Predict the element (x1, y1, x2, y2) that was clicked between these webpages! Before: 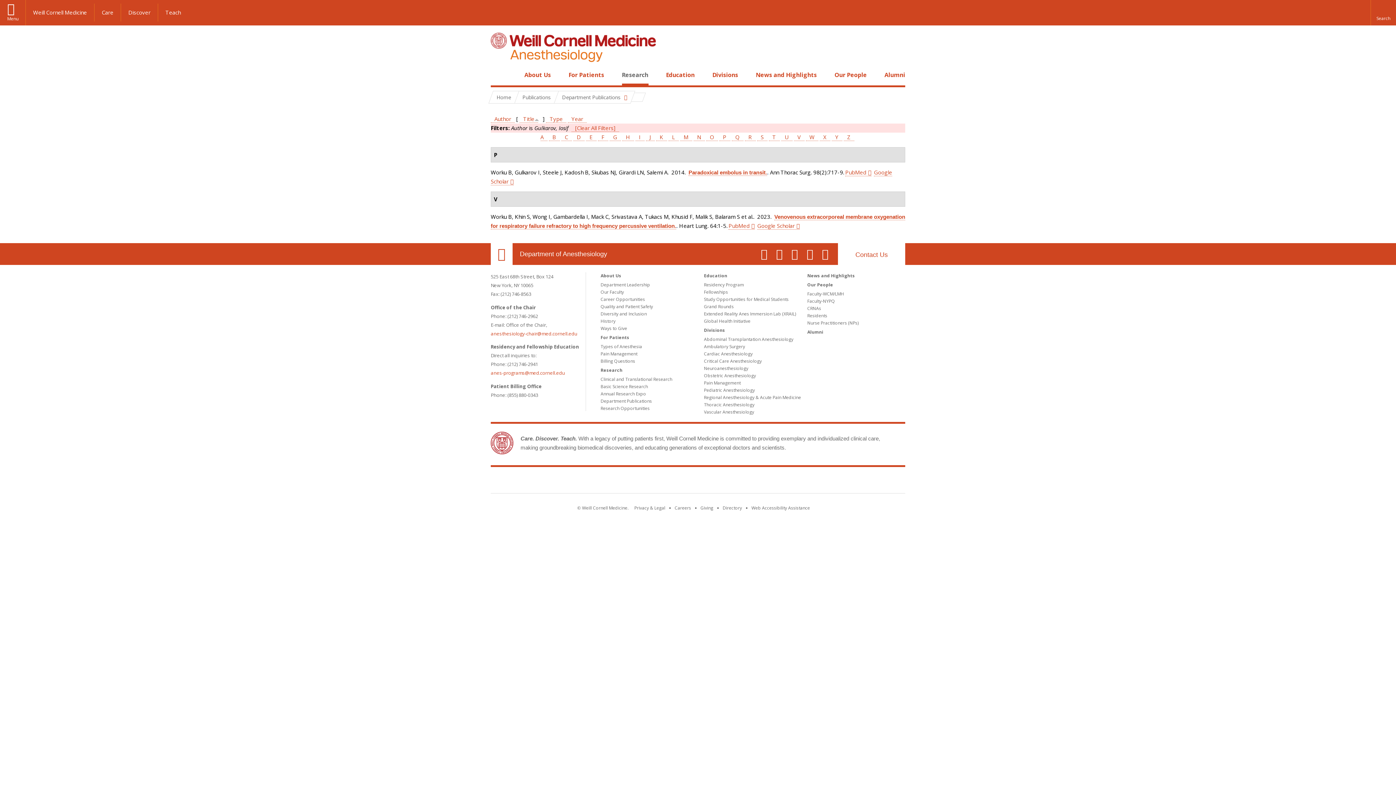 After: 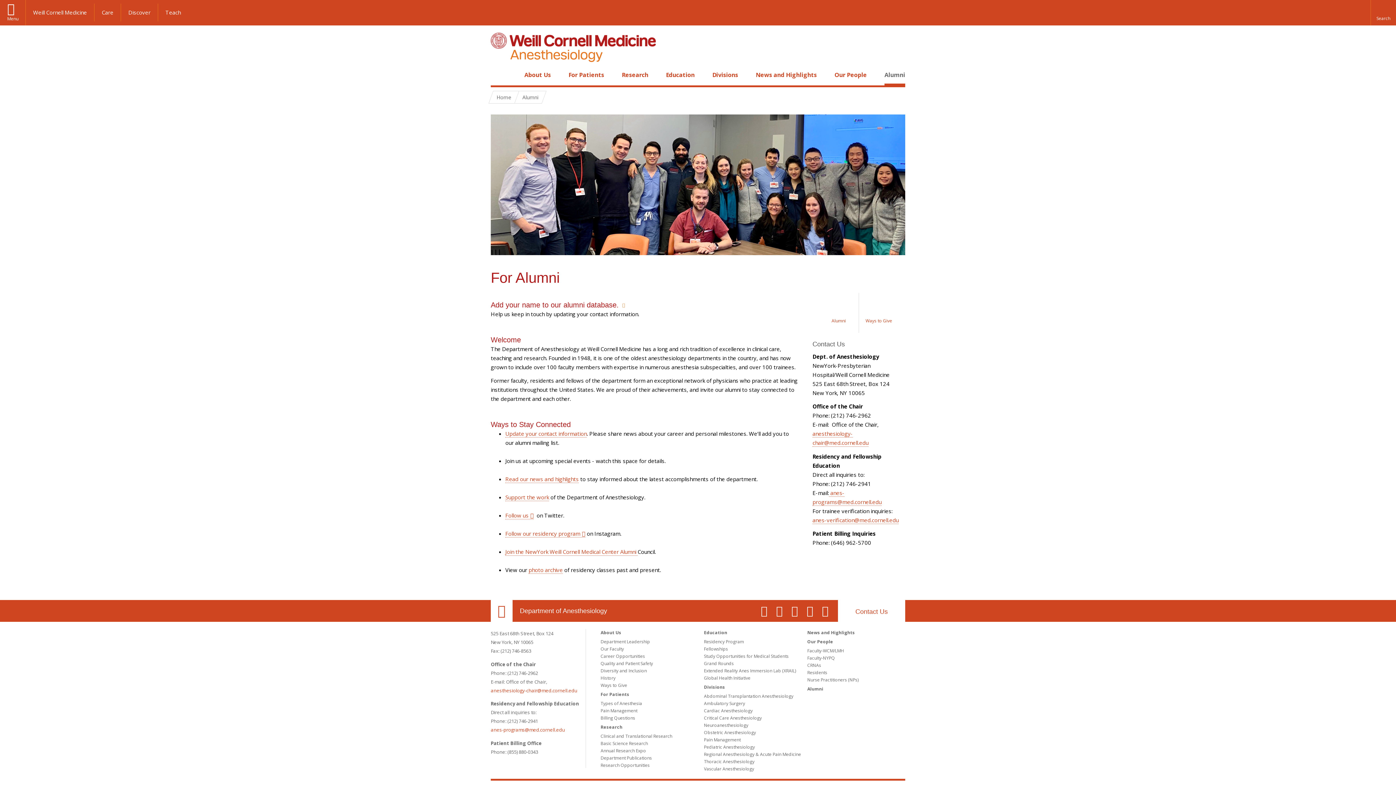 Action: label: Alumni bbox: (884, 70, 905, 78)